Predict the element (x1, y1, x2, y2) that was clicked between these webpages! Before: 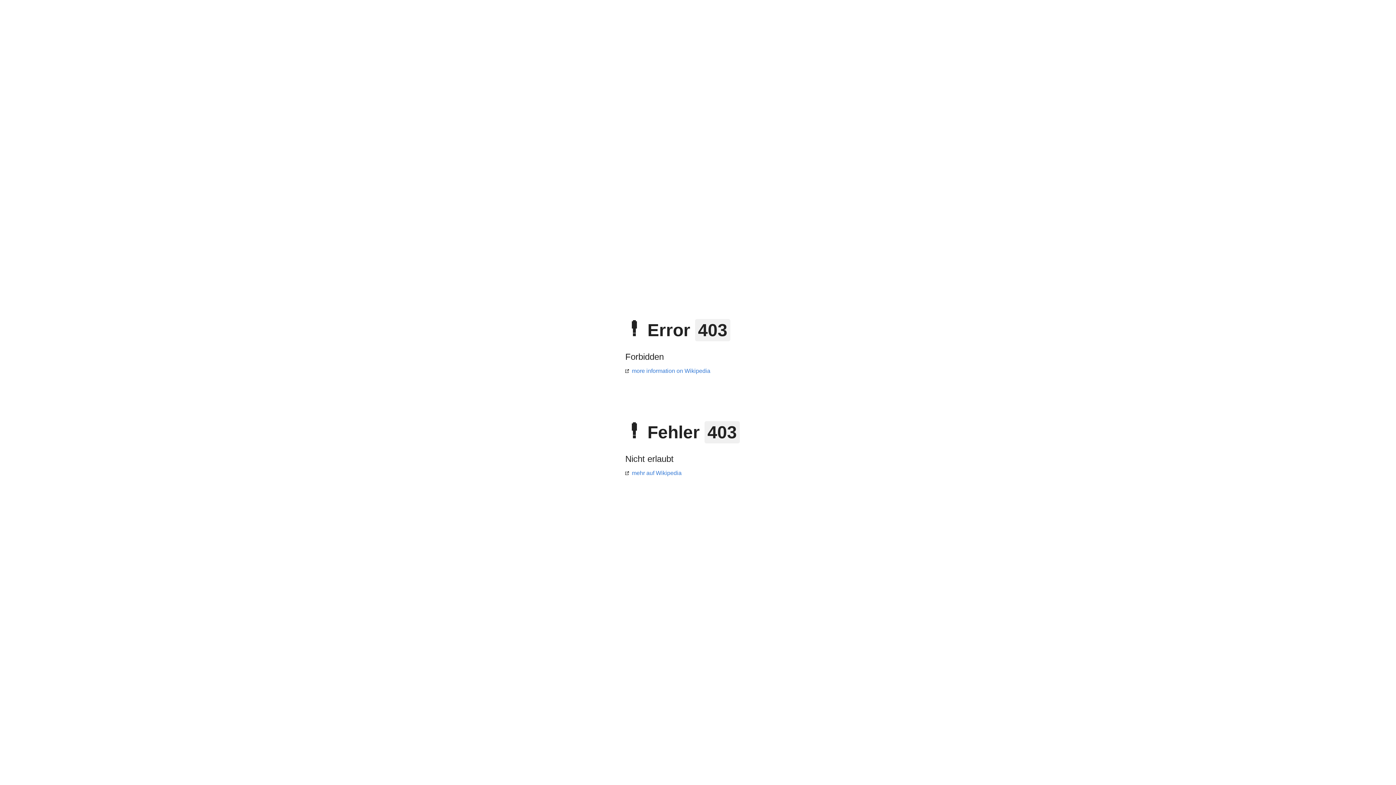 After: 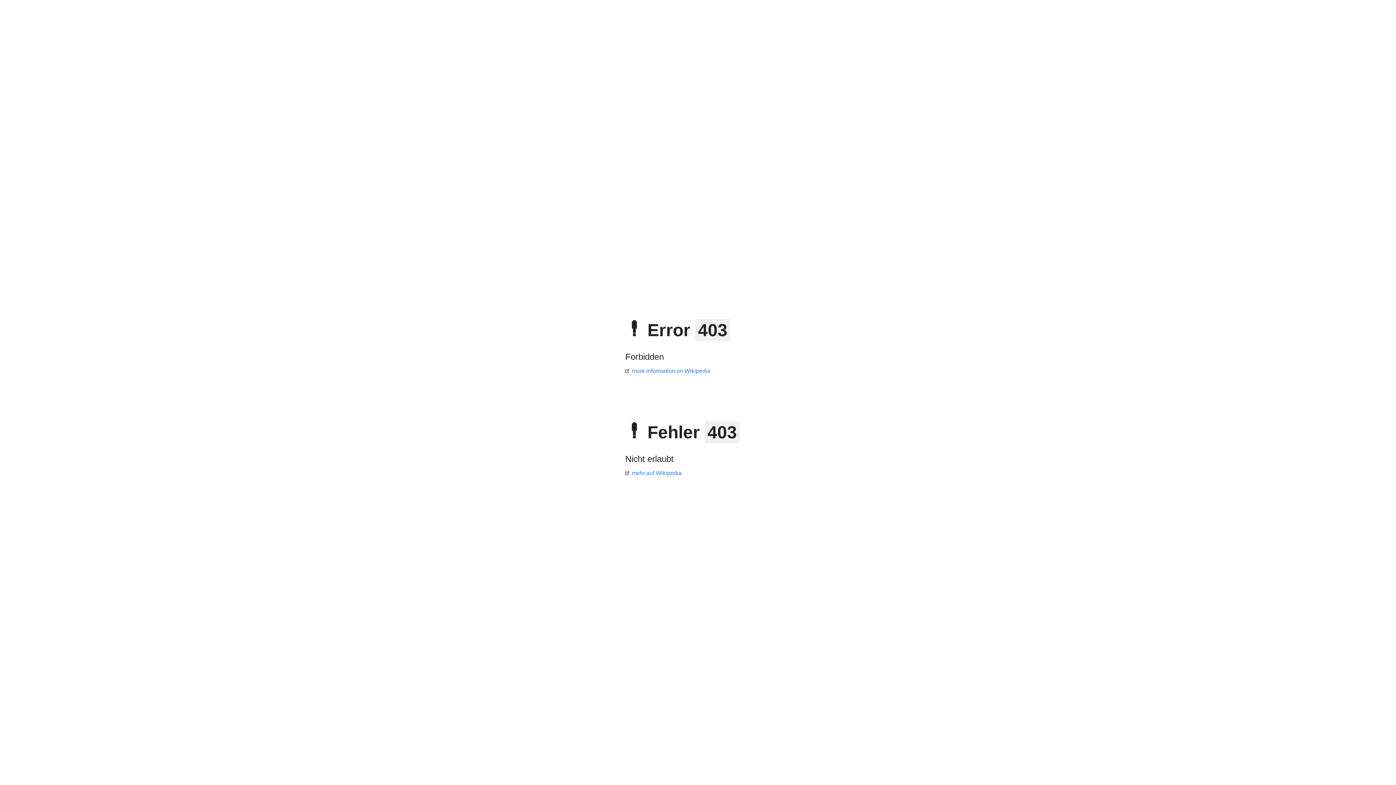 Action: label: mehr auf Wikipedia bbox: (625, 470, 681, 476)